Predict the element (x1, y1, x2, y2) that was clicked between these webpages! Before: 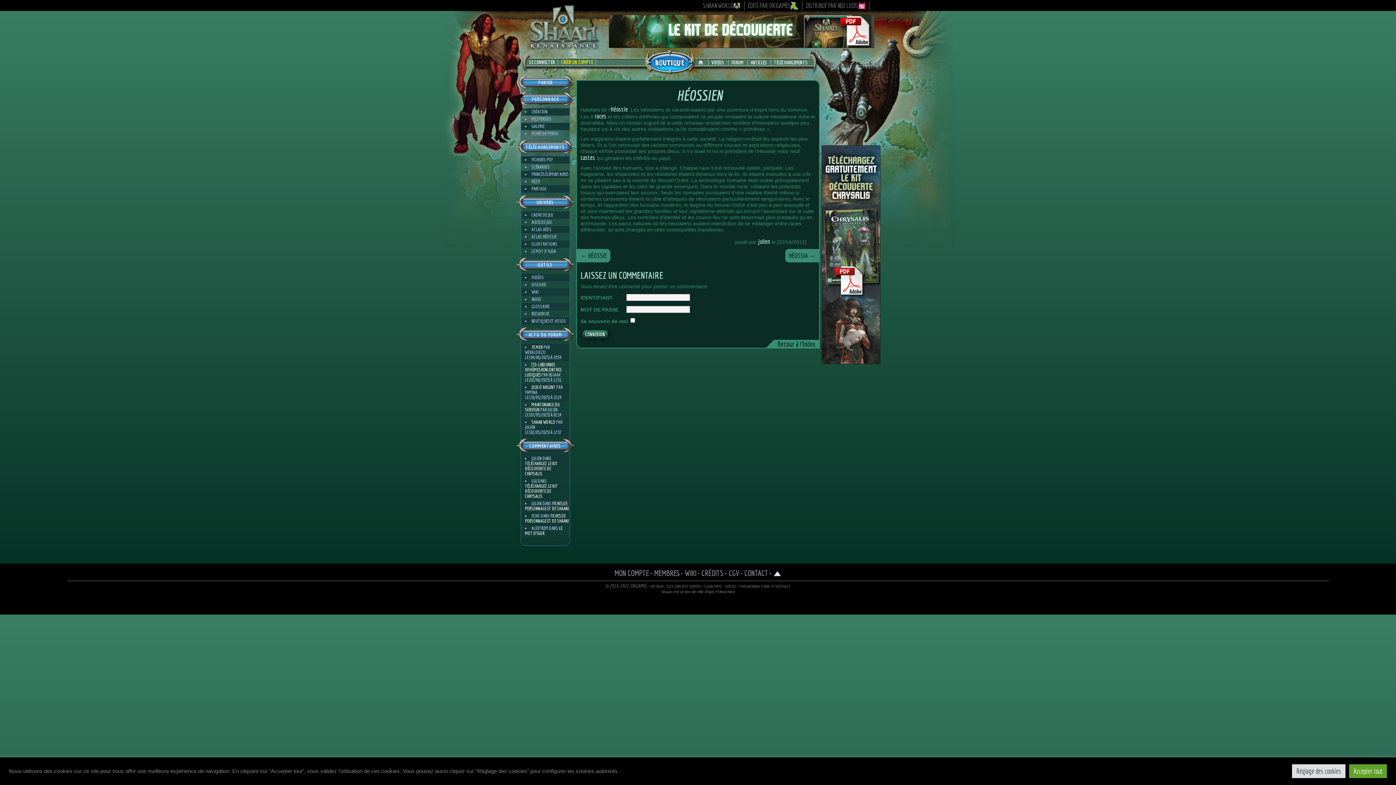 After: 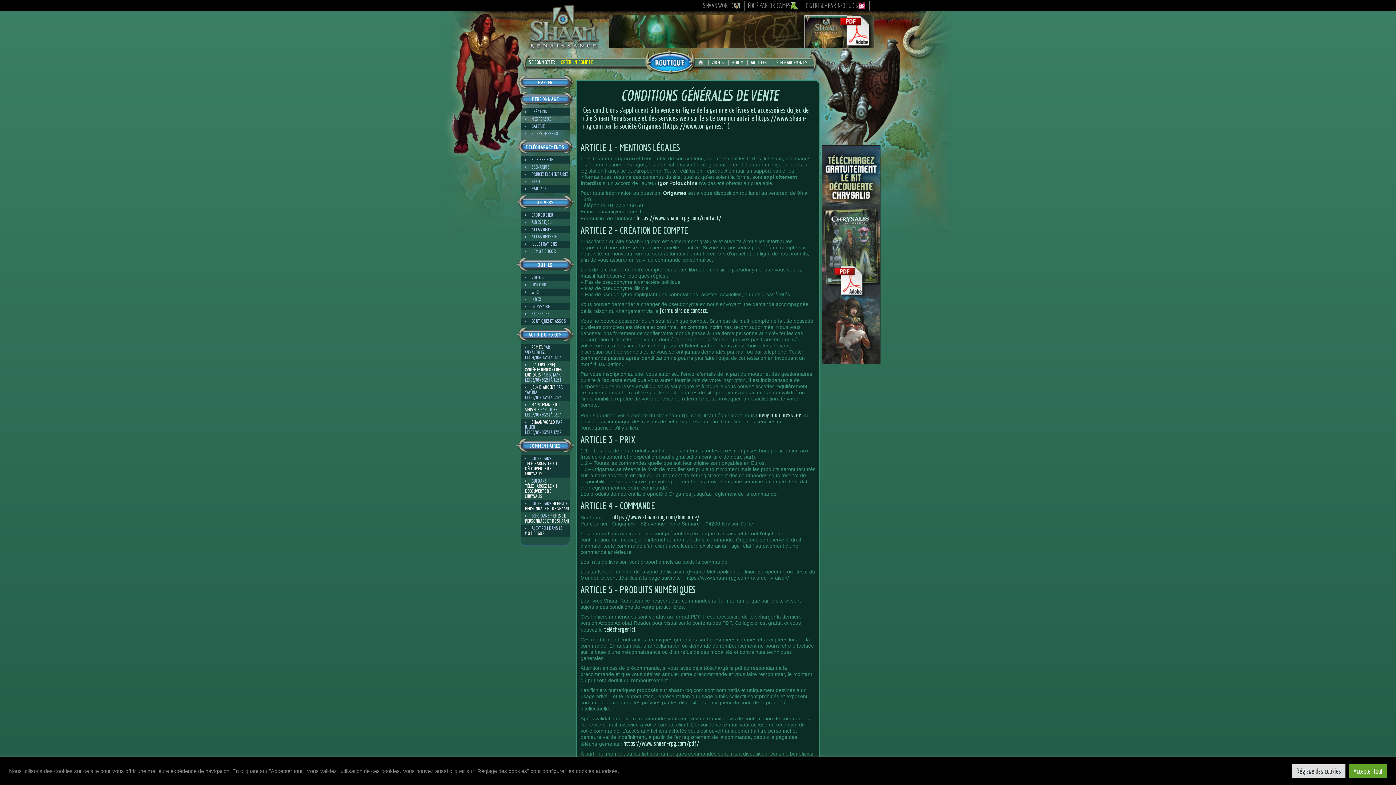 Action: bbox: (728, 568, 739, 577) label: CGV